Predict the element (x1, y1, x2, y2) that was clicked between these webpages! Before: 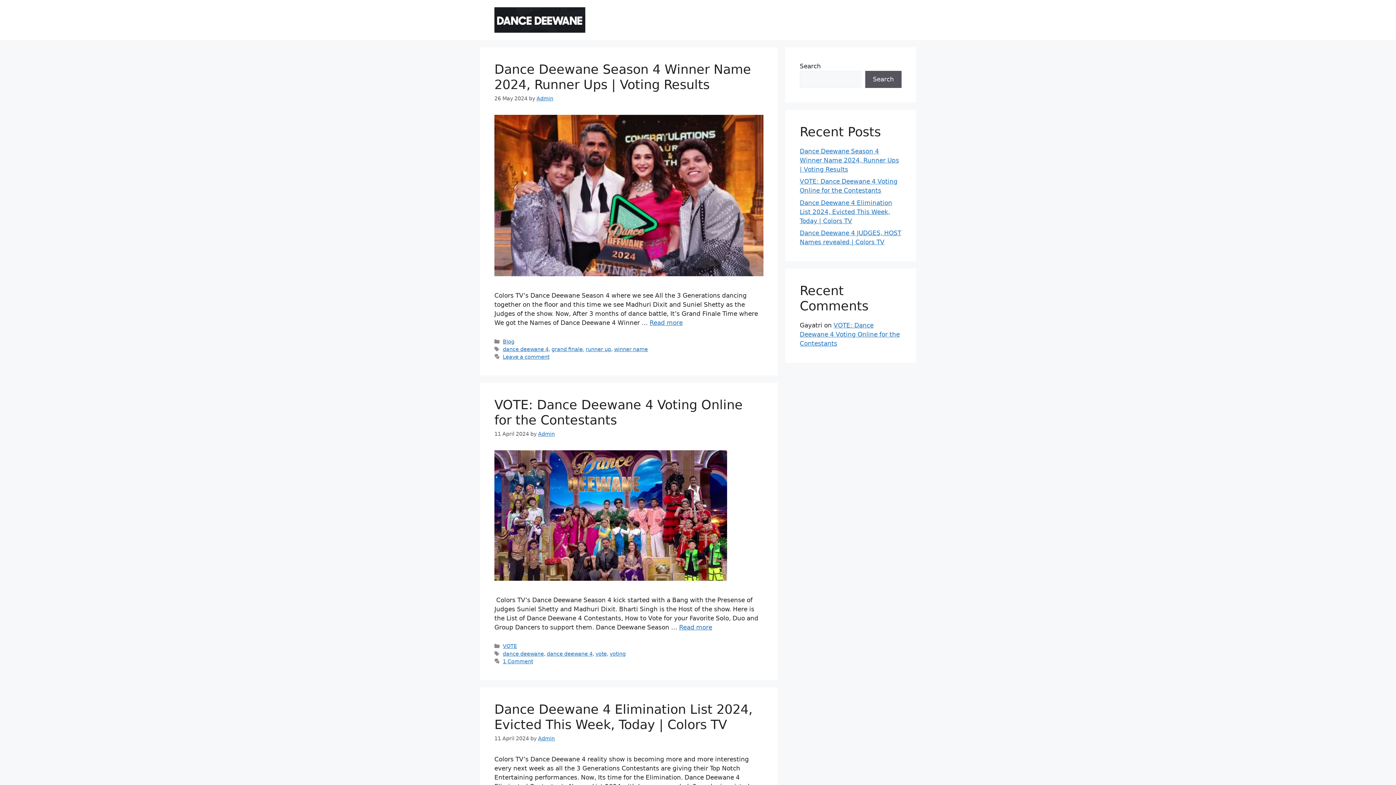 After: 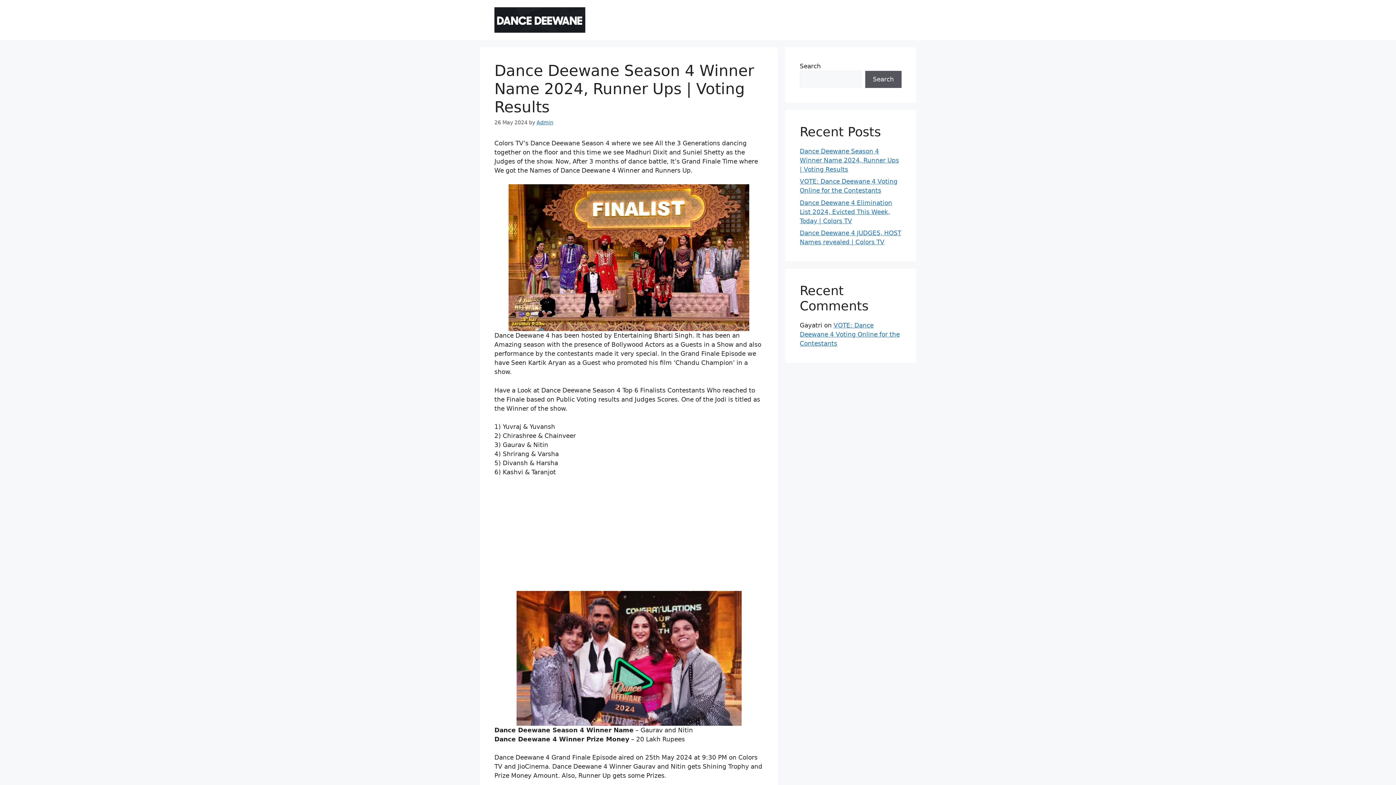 Action: label: Dance Deewane Season 4 Winner Name 2024, Runner Ups | Voting Results bbox: (800, 147, 899, 172)